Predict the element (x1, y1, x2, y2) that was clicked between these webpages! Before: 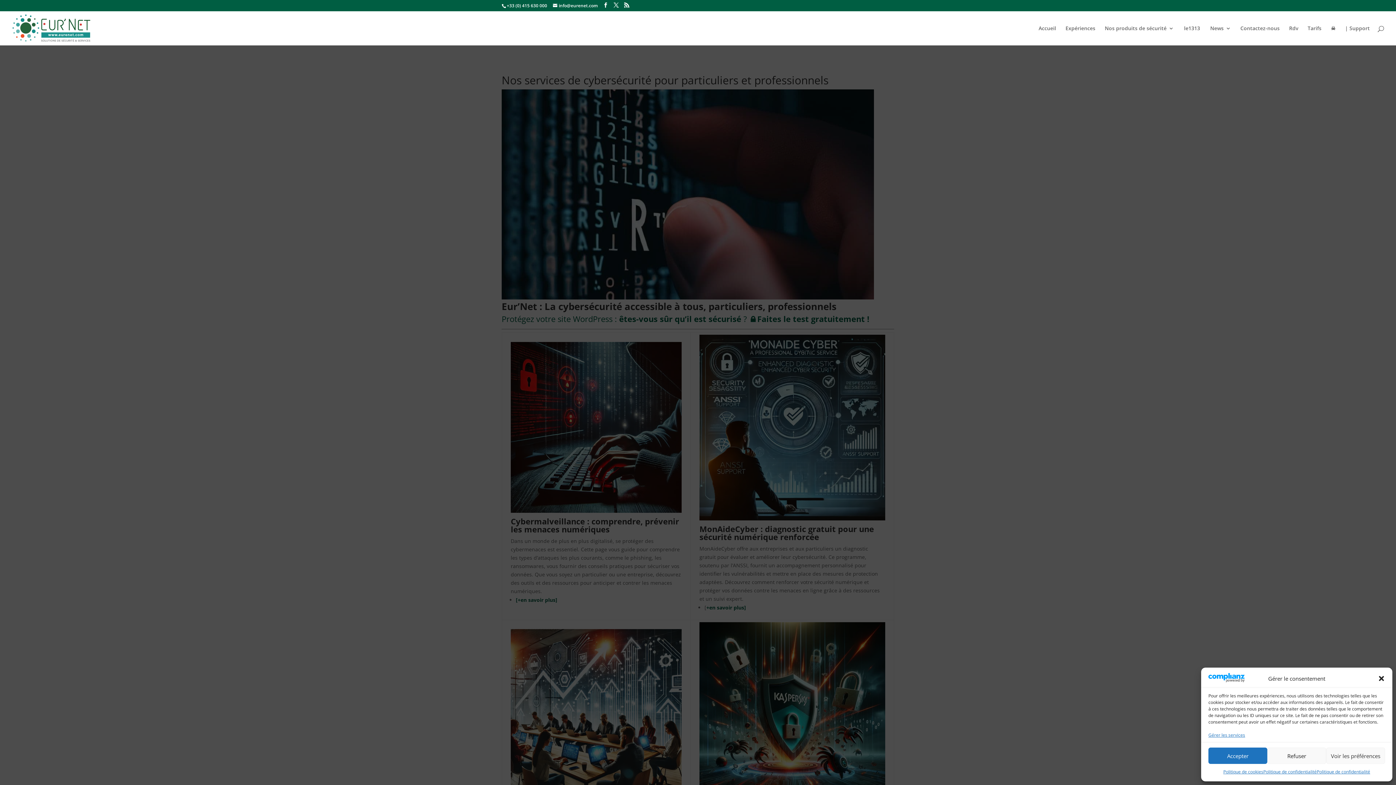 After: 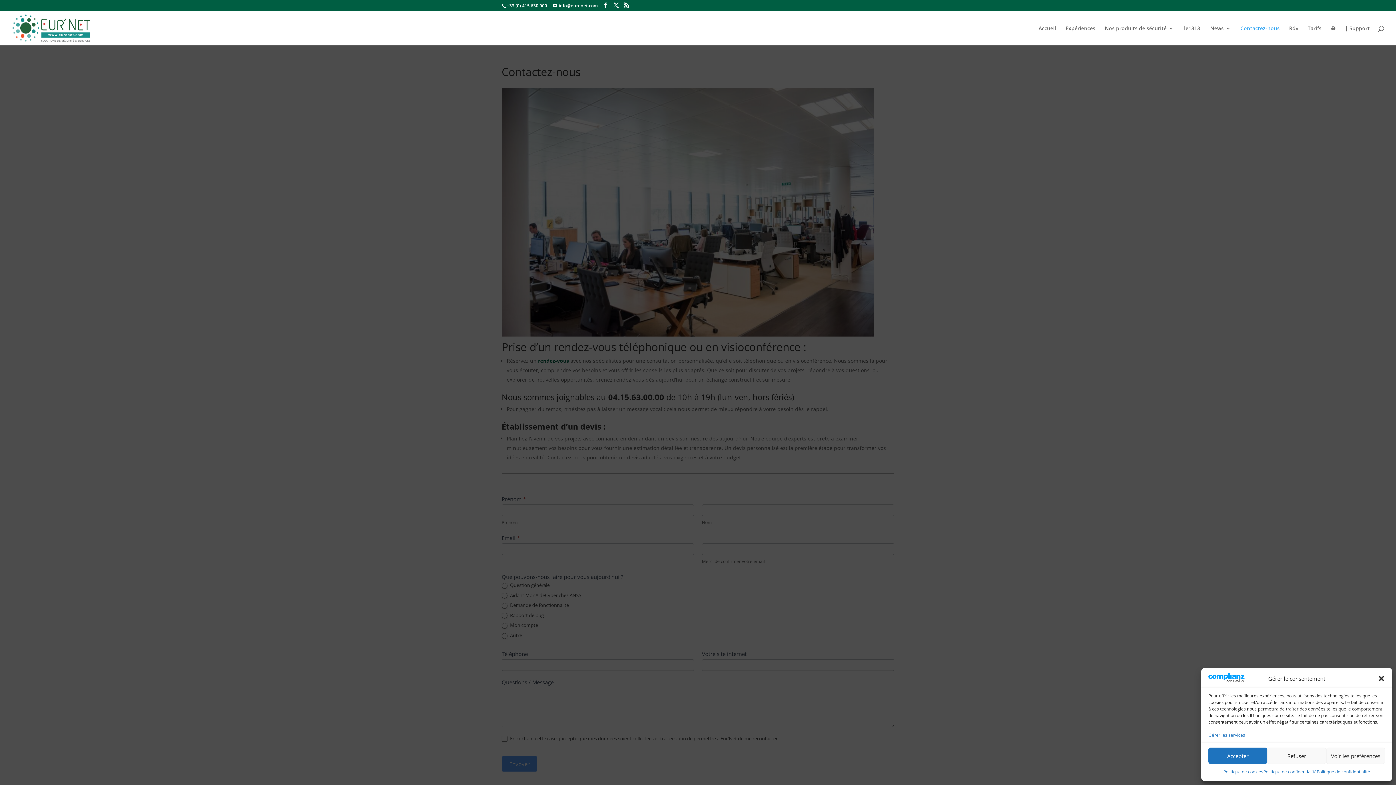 Action: label: Contactez-nous bbox: (1240, 25, 1280, 45)